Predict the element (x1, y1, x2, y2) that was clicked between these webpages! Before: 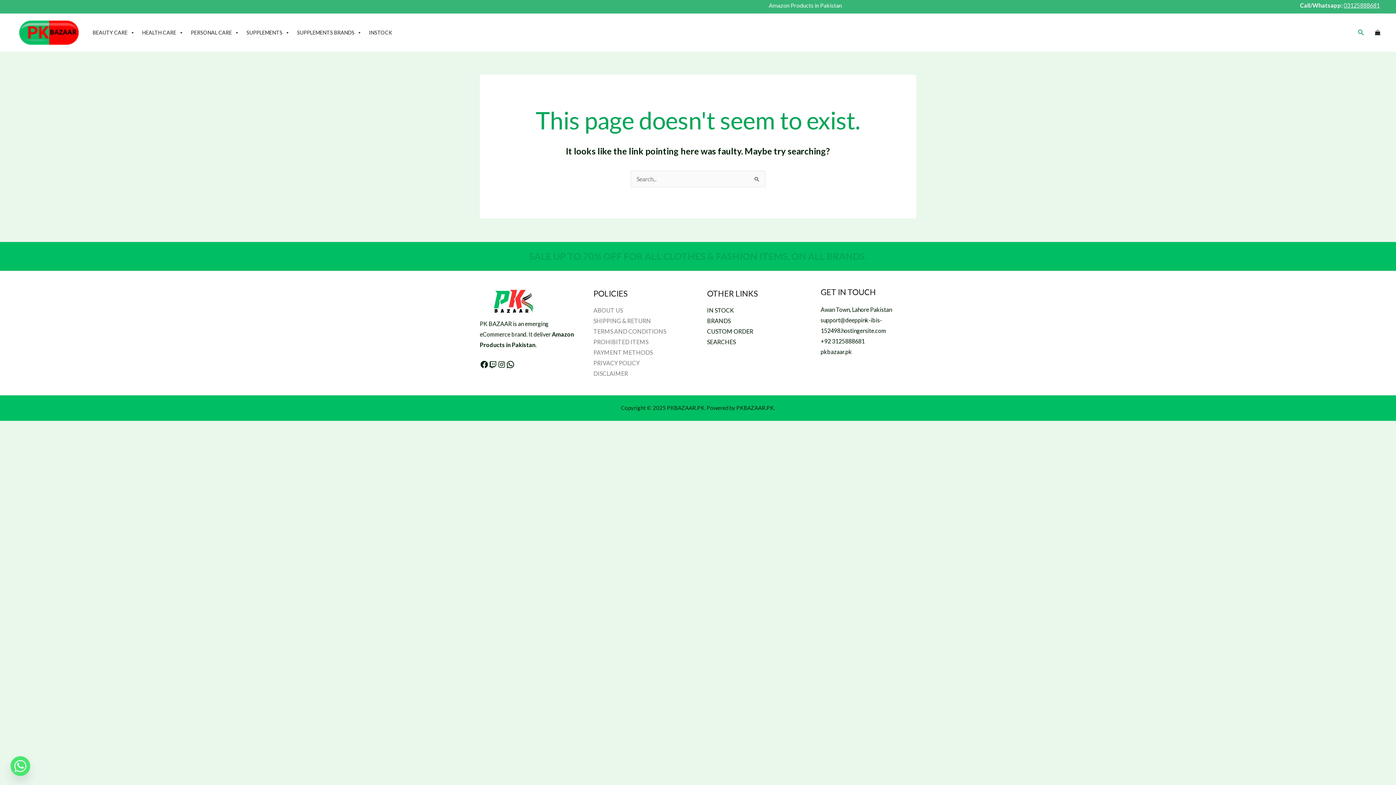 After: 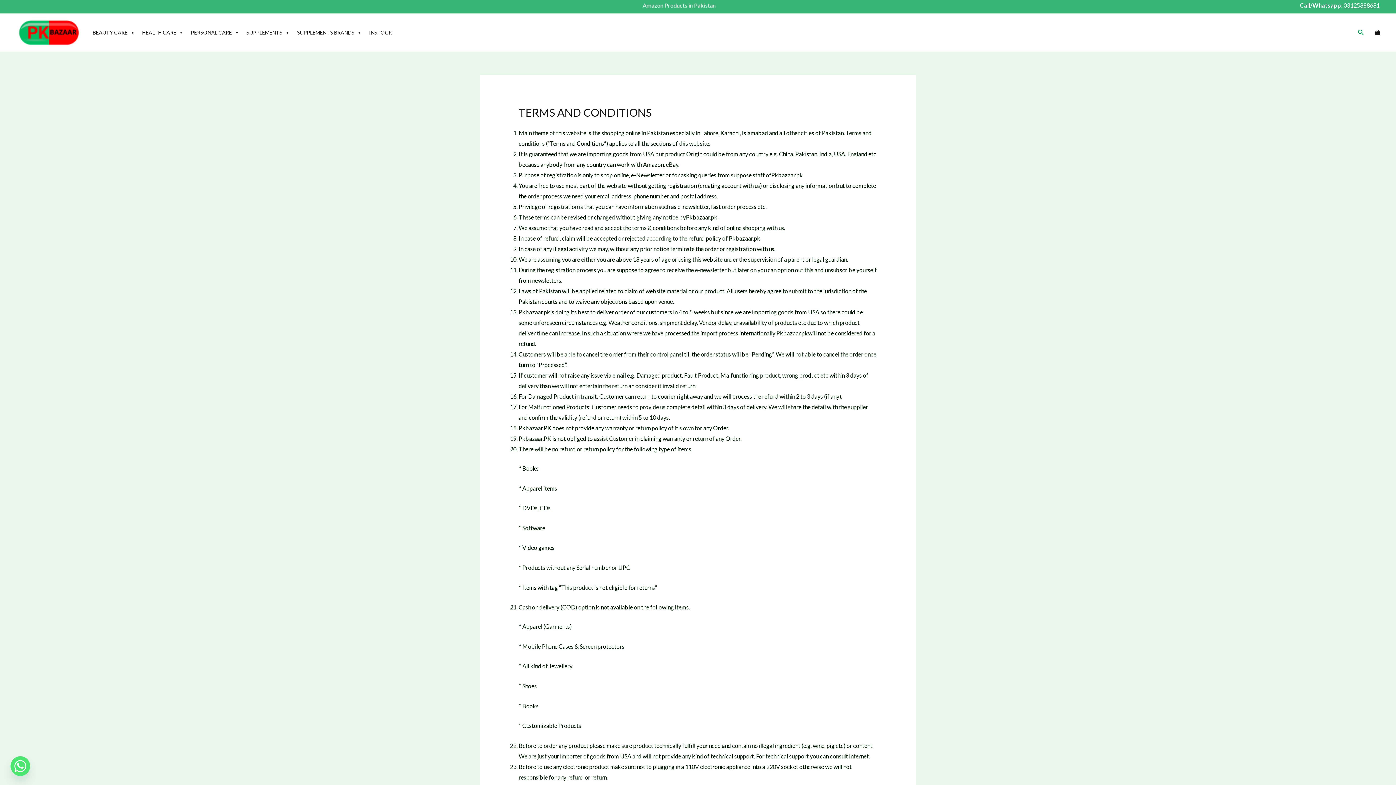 Action: label: TERMS AND CONDITIONS bbox: (593, 327, 666, 334)